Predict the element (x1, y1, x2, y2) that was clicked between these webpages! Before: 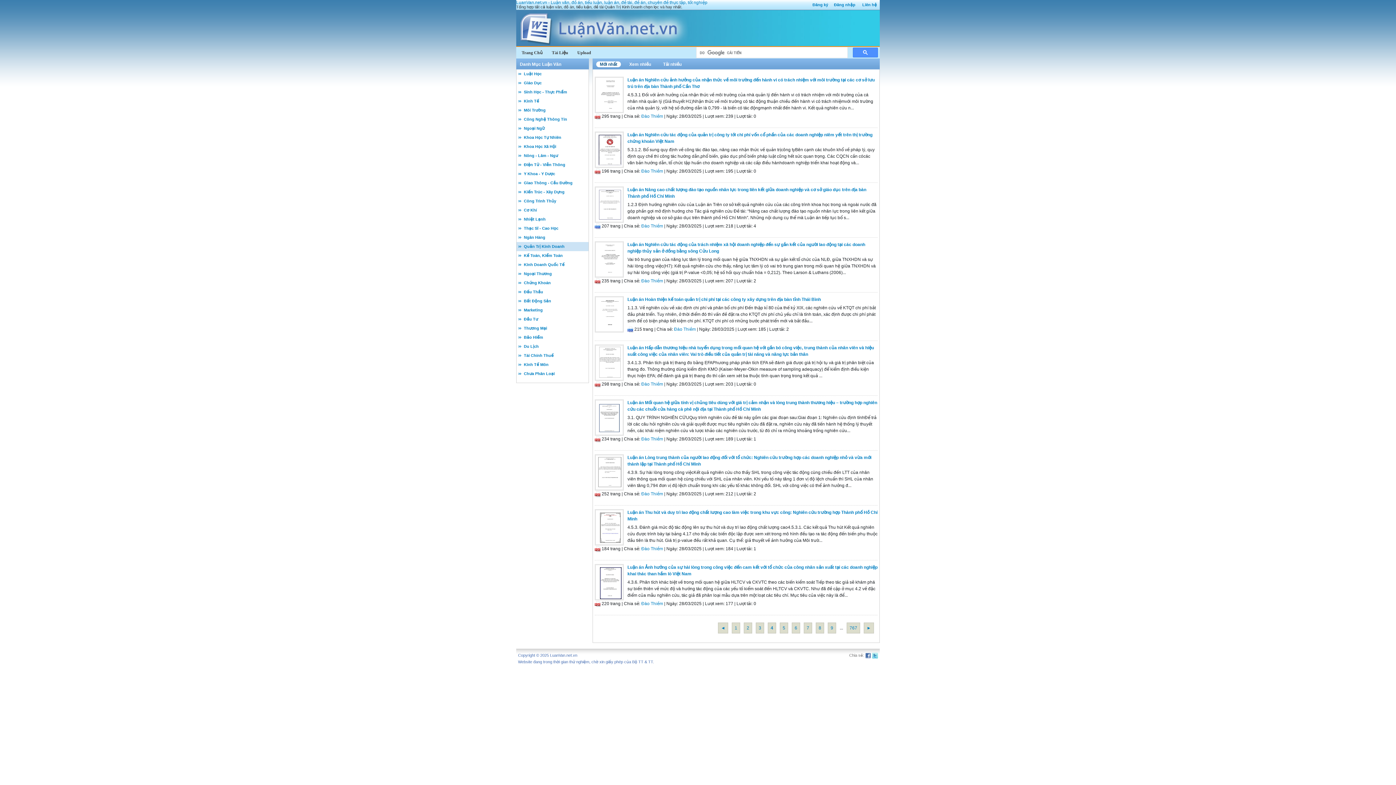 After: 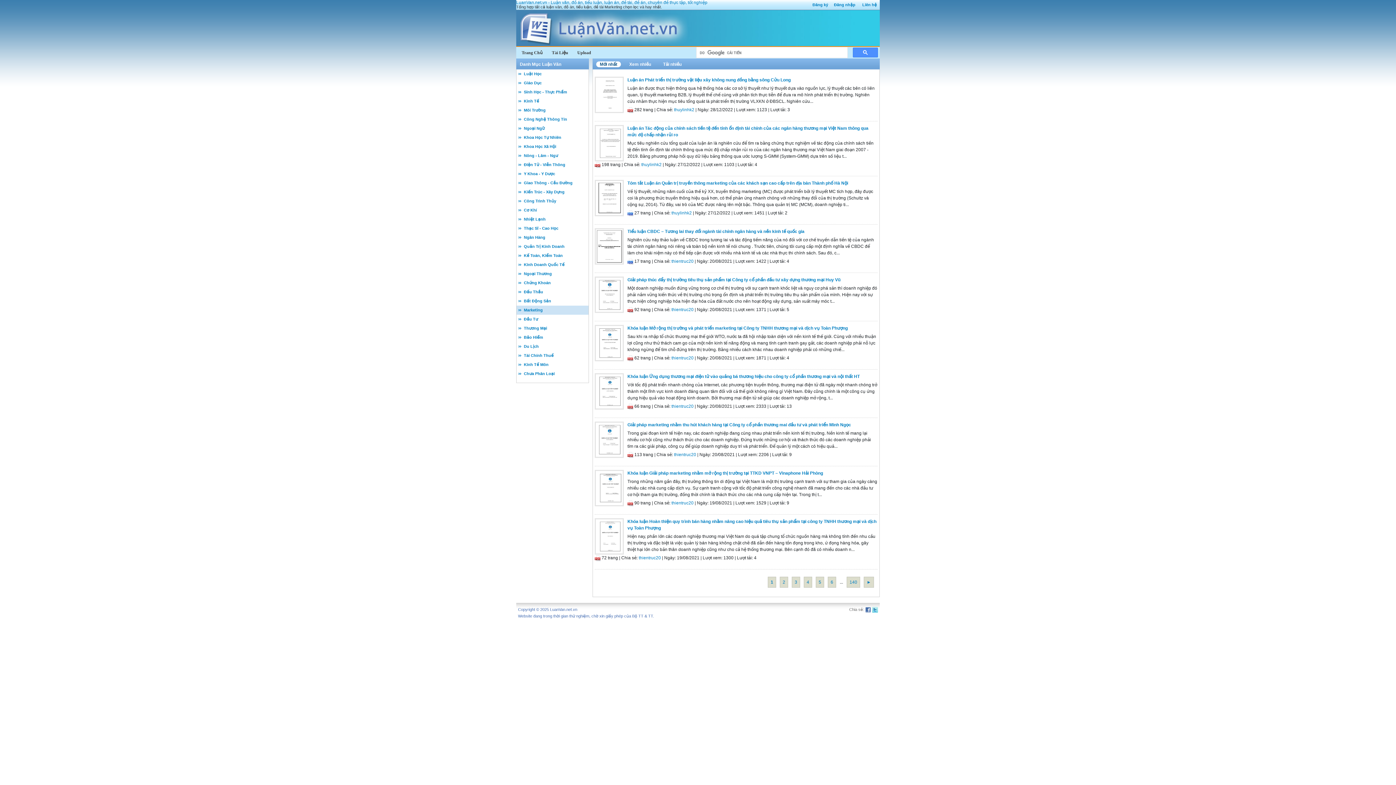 Action: label: Marketing bbox: (516, 308, 542, 312)